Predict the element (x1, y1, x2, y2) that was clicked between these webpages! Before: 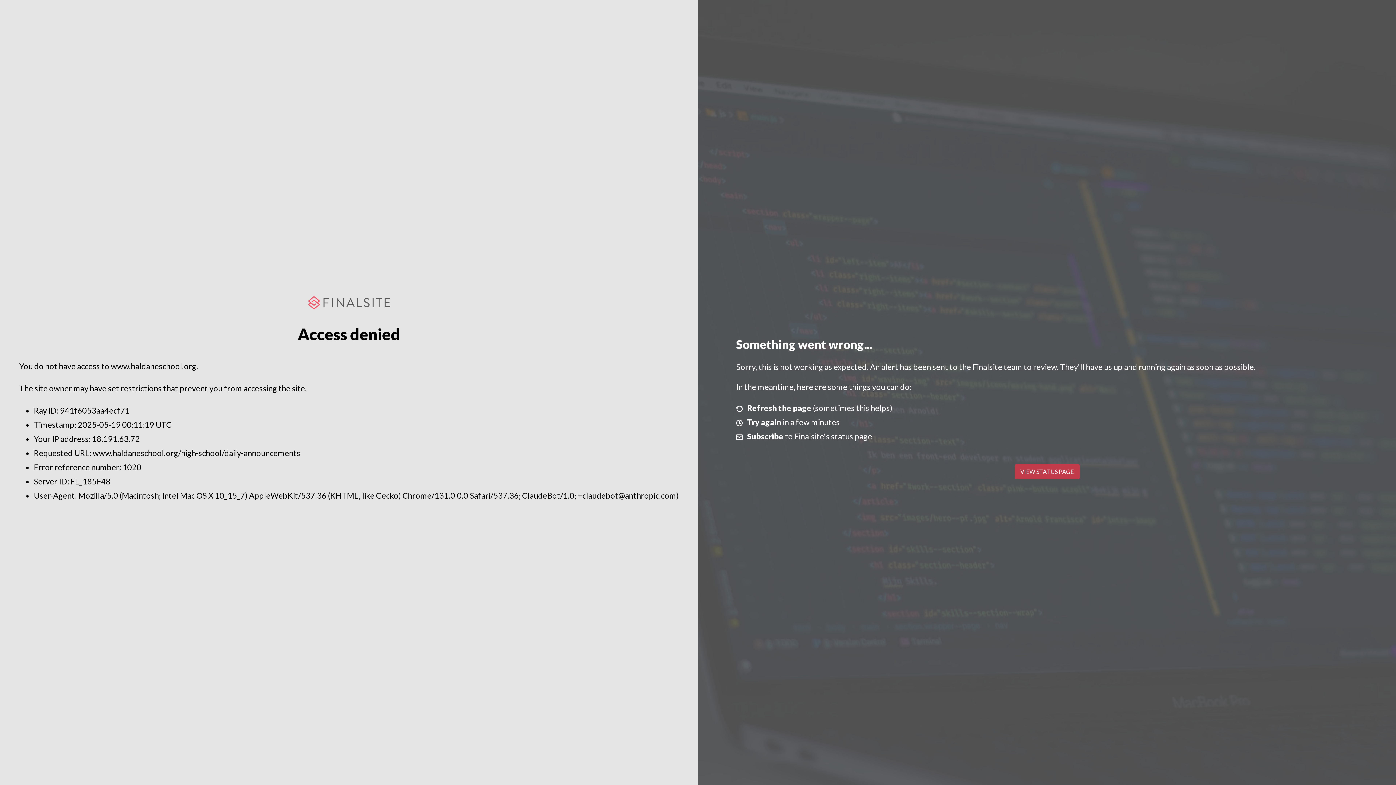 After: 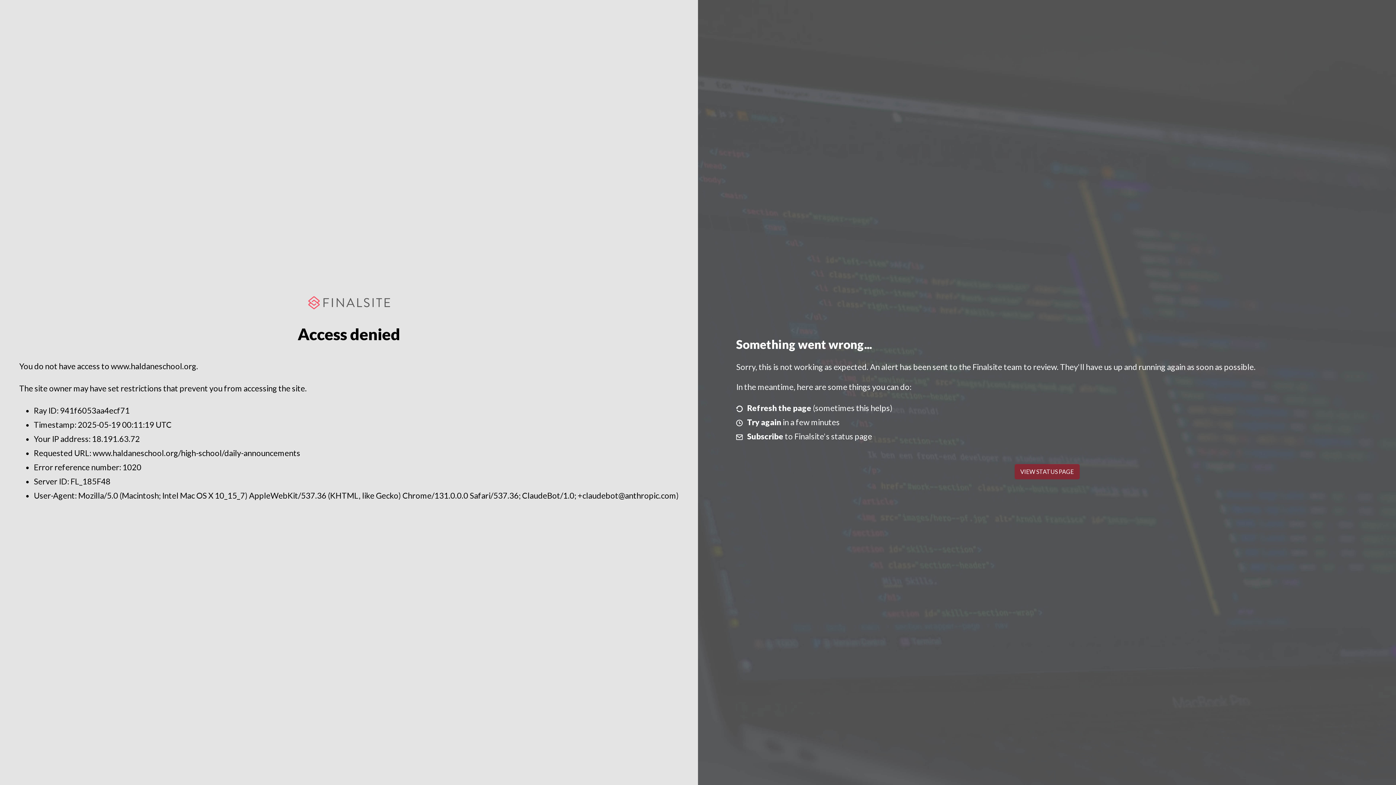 Action: bbox: (1014, 464, 1079, 479) label: VIEW STATUS PAGE